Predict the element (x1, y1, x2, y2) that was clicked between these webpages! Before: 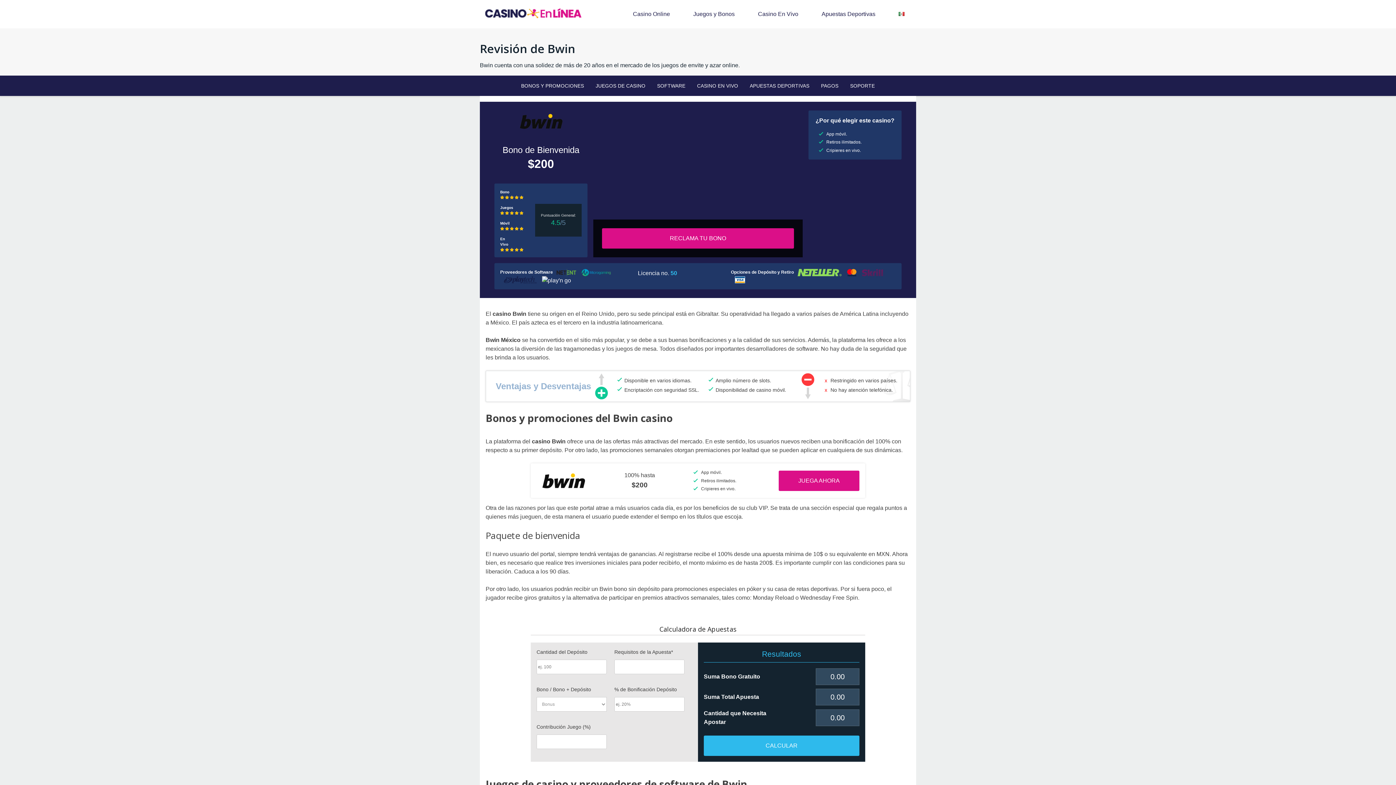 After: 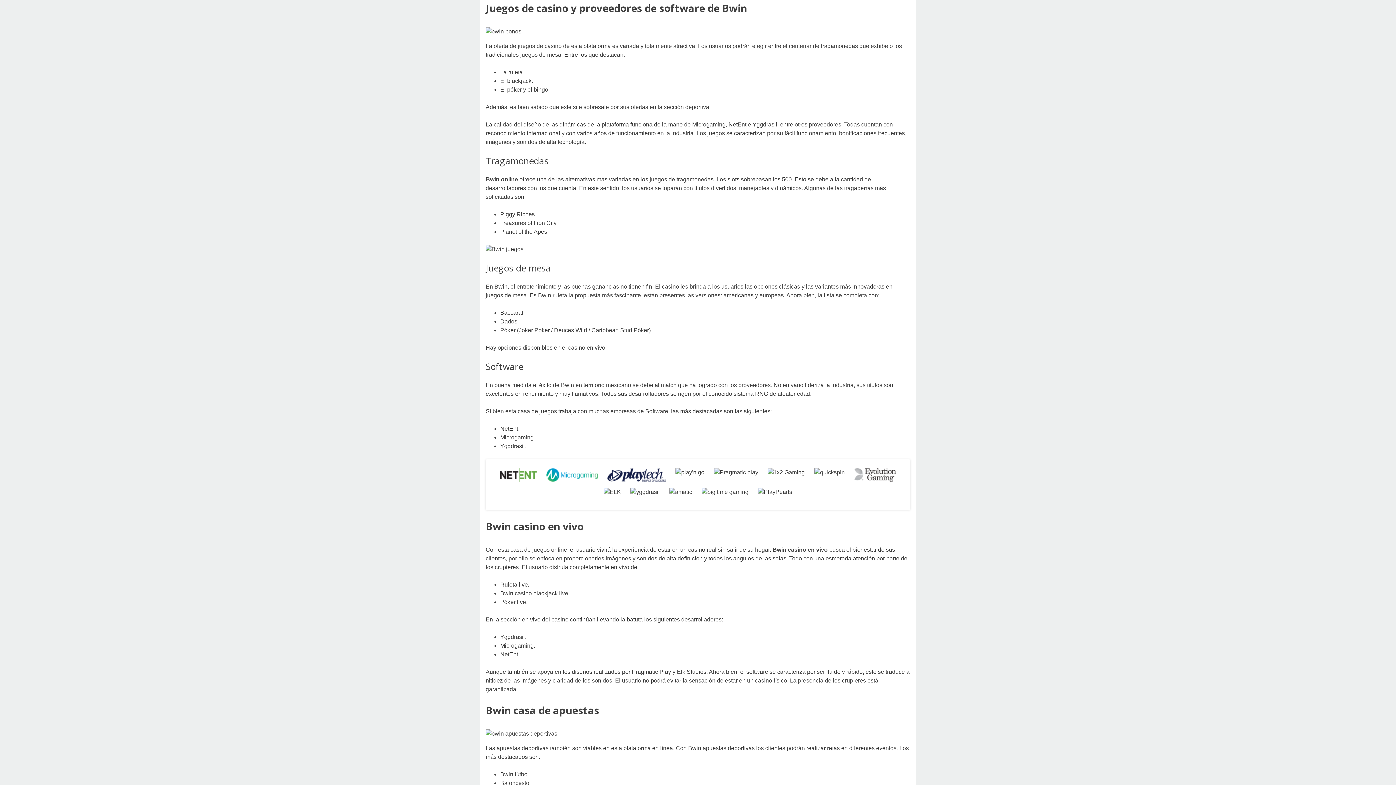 Action: bbox: (595, 83, 645, 88) label: JUEGOS DE CASINO